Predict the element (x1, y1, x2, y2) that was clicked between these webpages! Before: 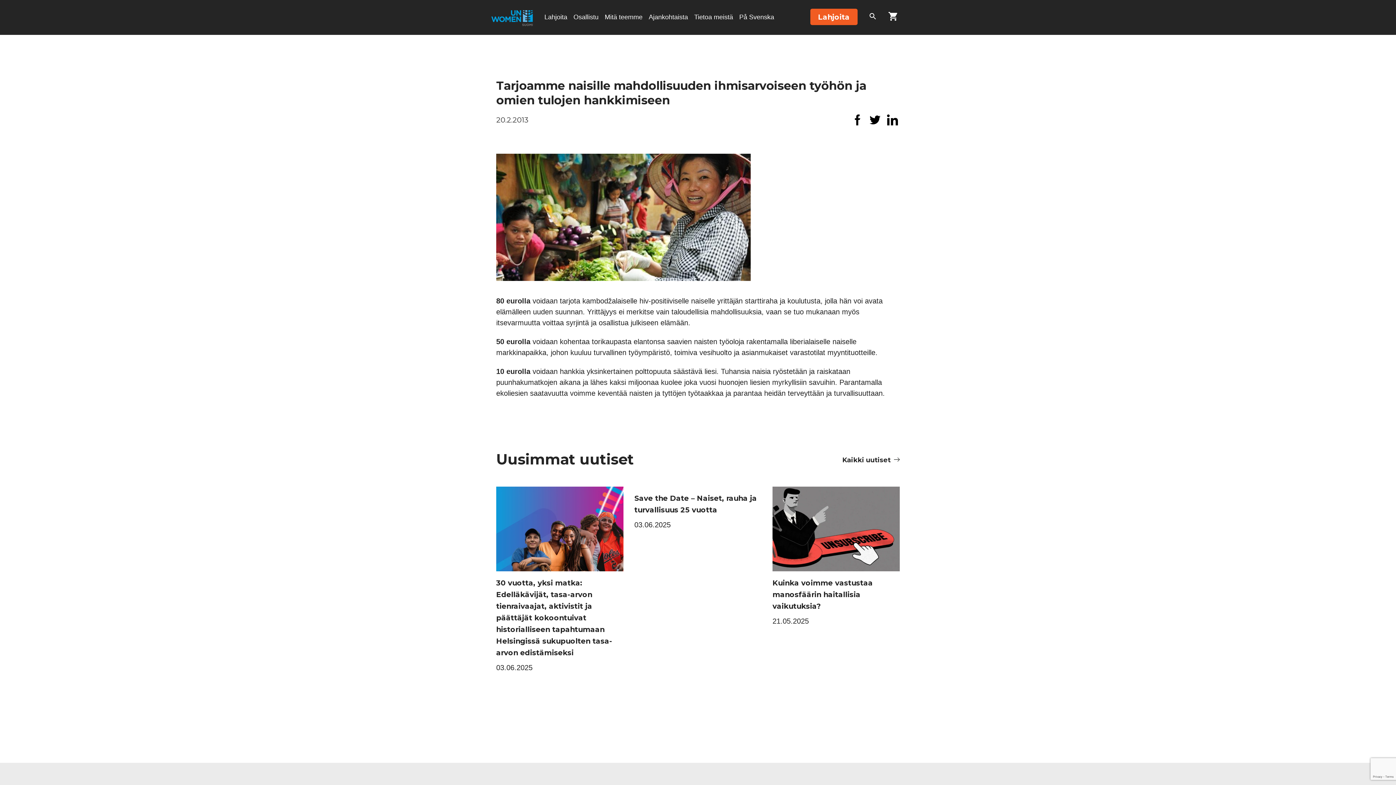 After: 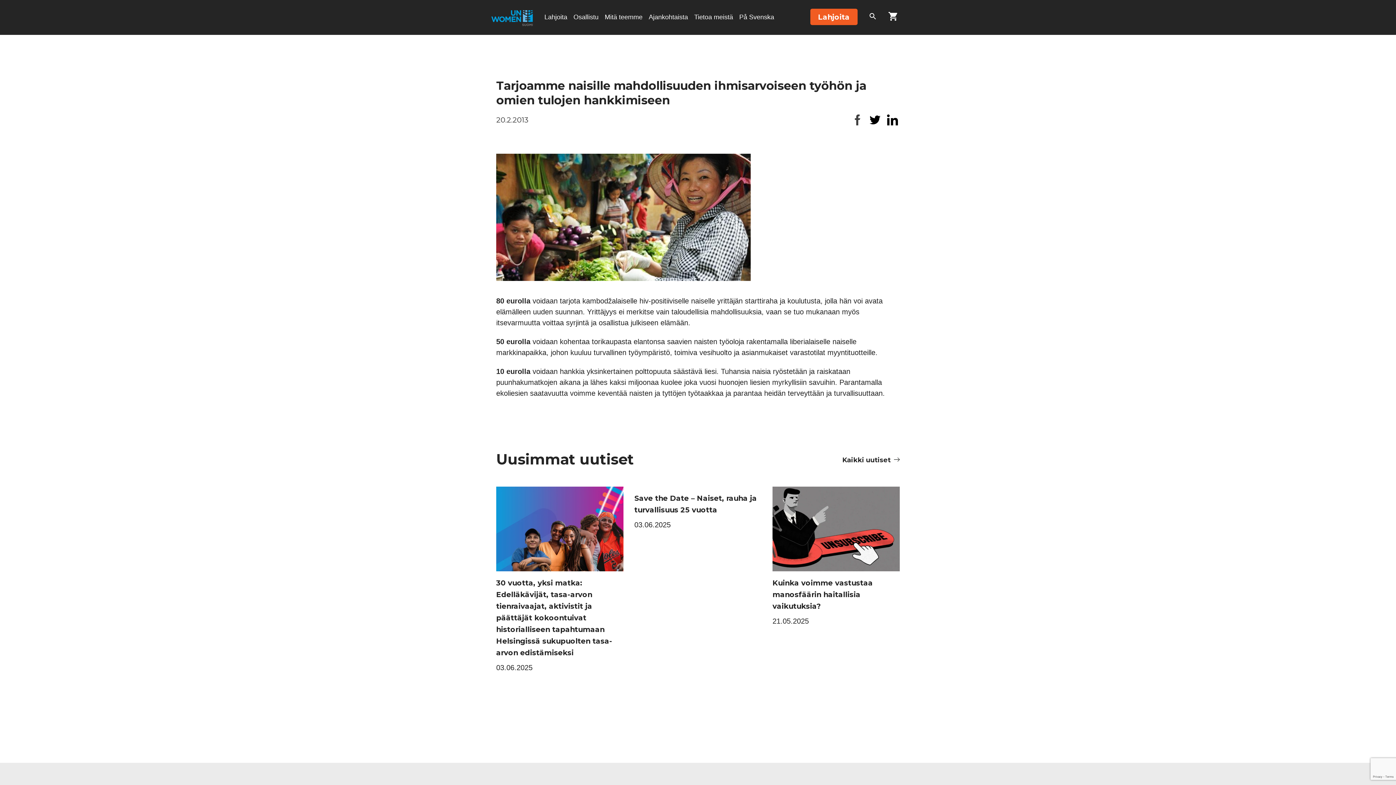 Action: bbox: (850, 114, 865, 125)